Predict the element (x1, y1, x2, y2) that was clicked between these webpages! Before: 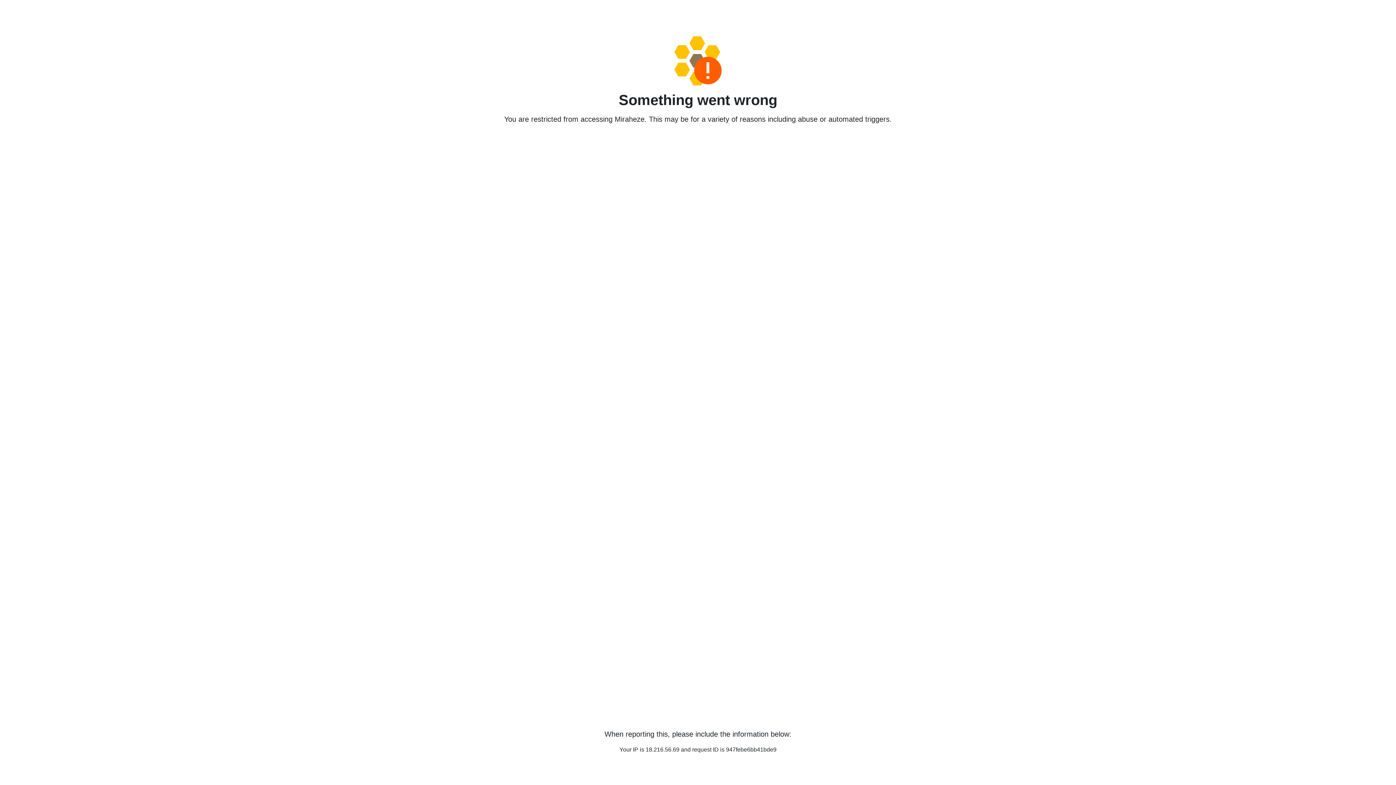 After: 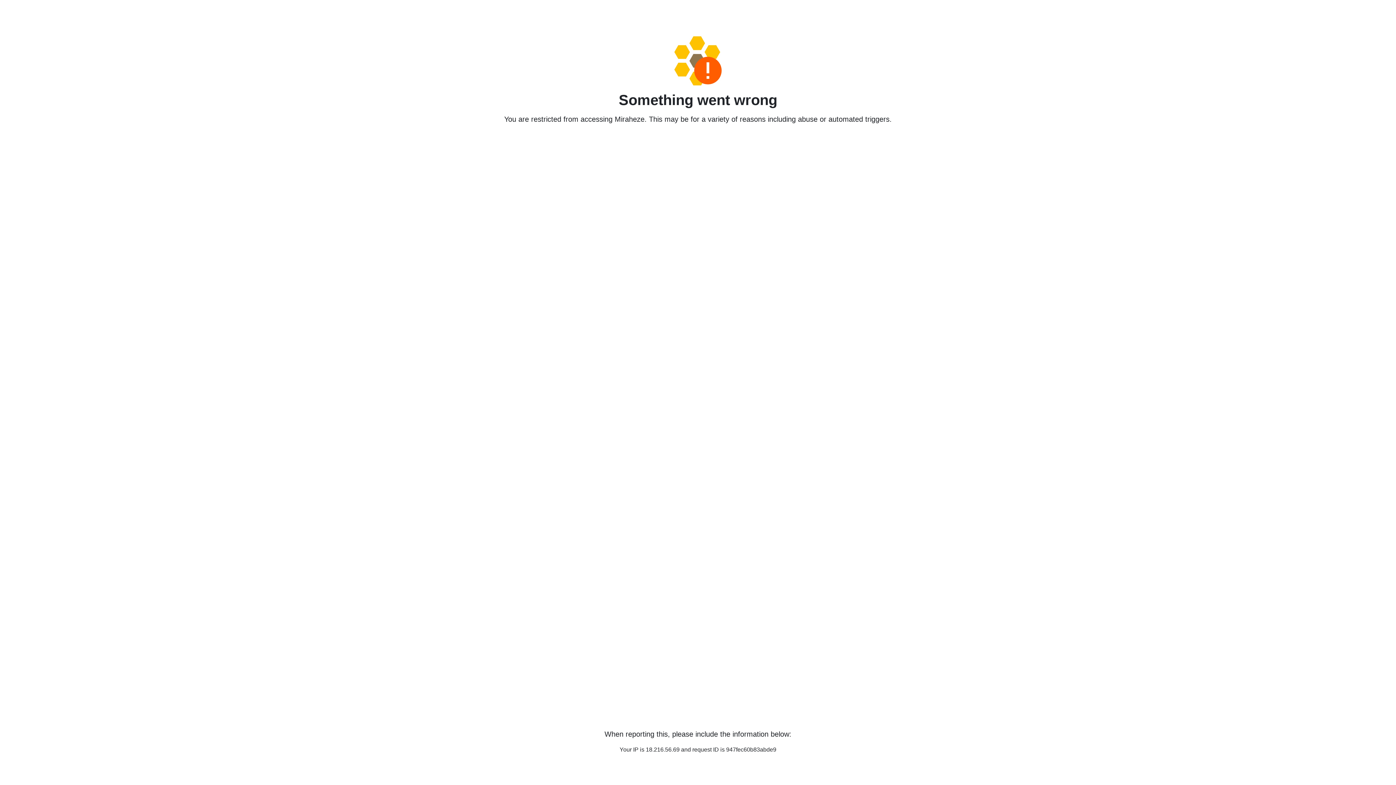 Action: bbox: (458, 36, 938, 85)